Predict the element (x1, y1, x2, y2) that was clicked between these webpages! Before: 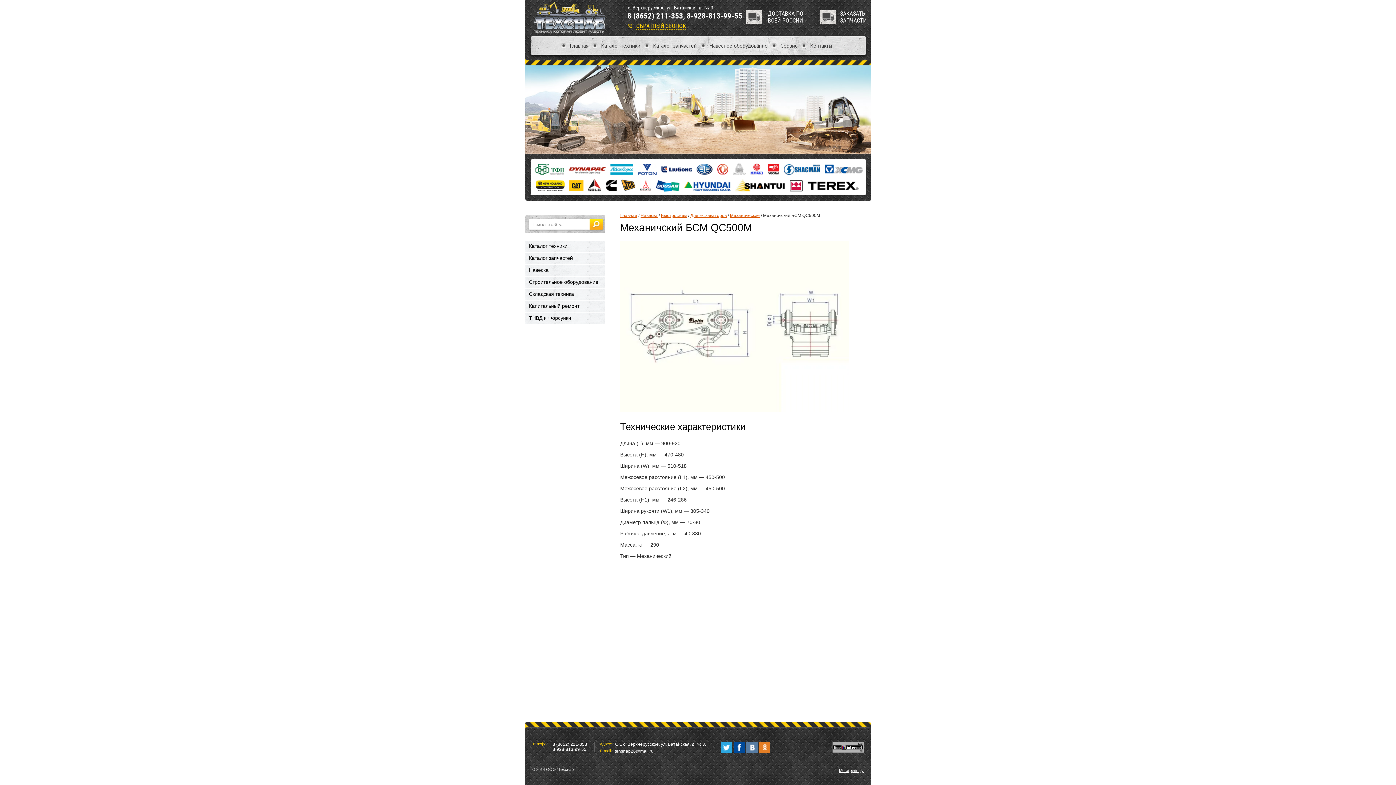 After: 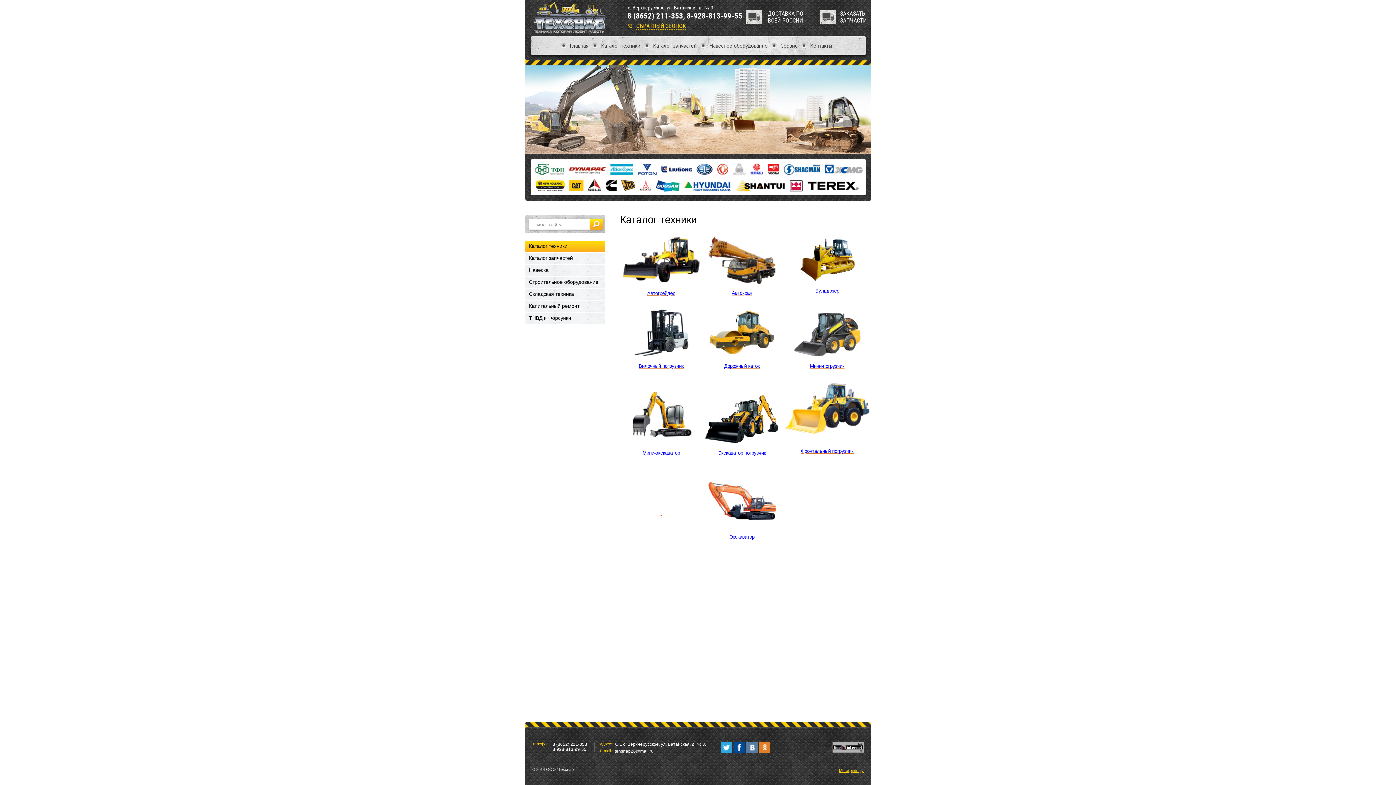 Action: label: Каталог техники bbox: (601, 36, 640, 54)